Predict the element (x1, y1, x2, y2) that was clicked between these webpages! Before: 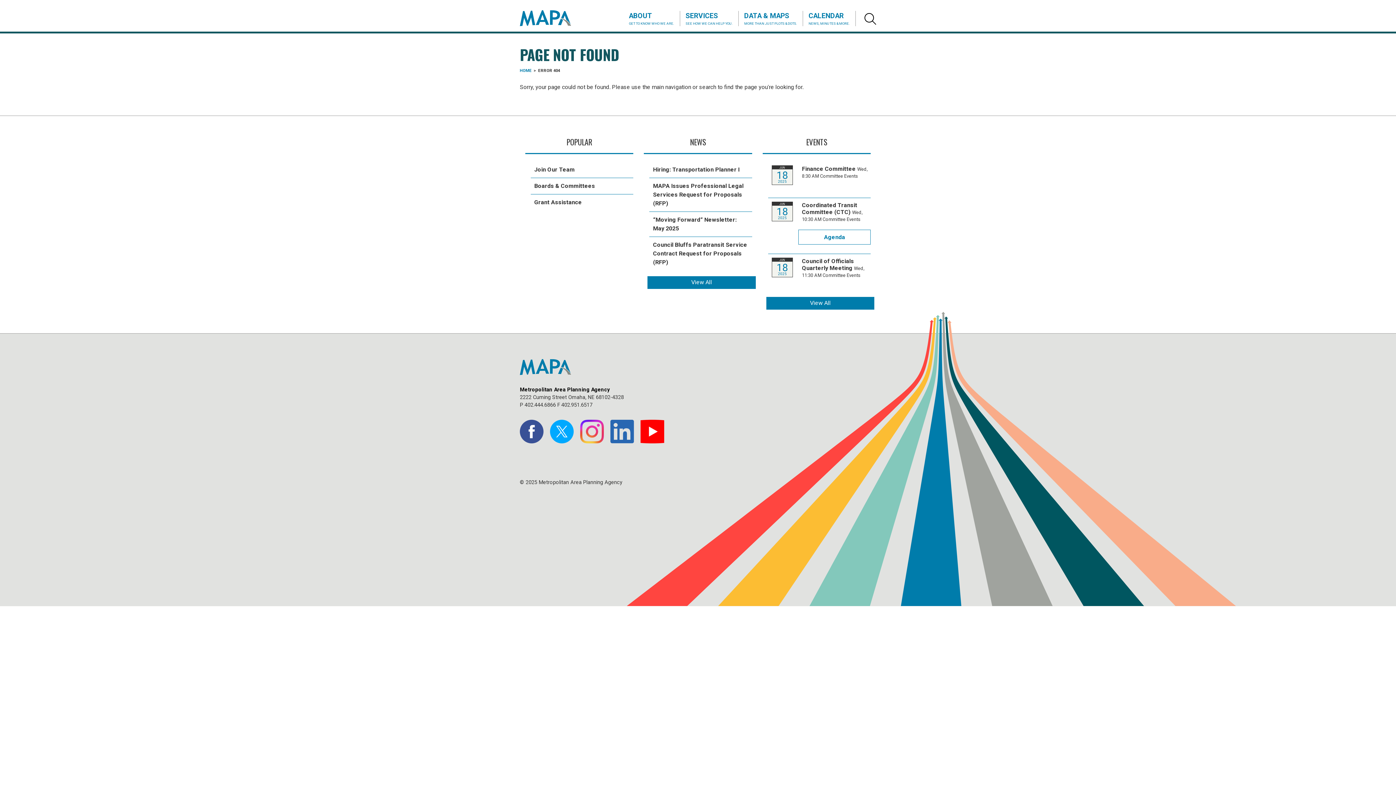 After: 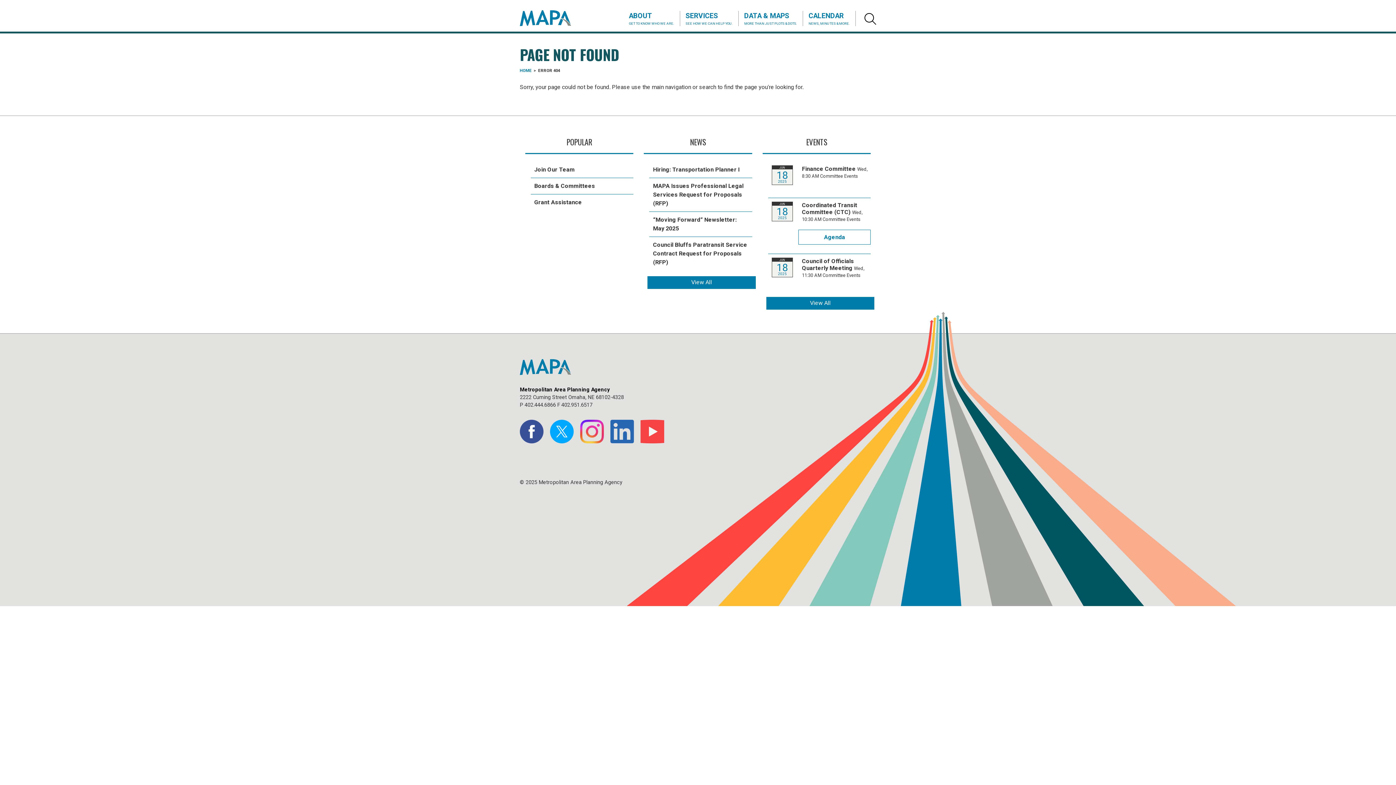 Action: bbox: (640, 420, 664, 443) label: YouTube